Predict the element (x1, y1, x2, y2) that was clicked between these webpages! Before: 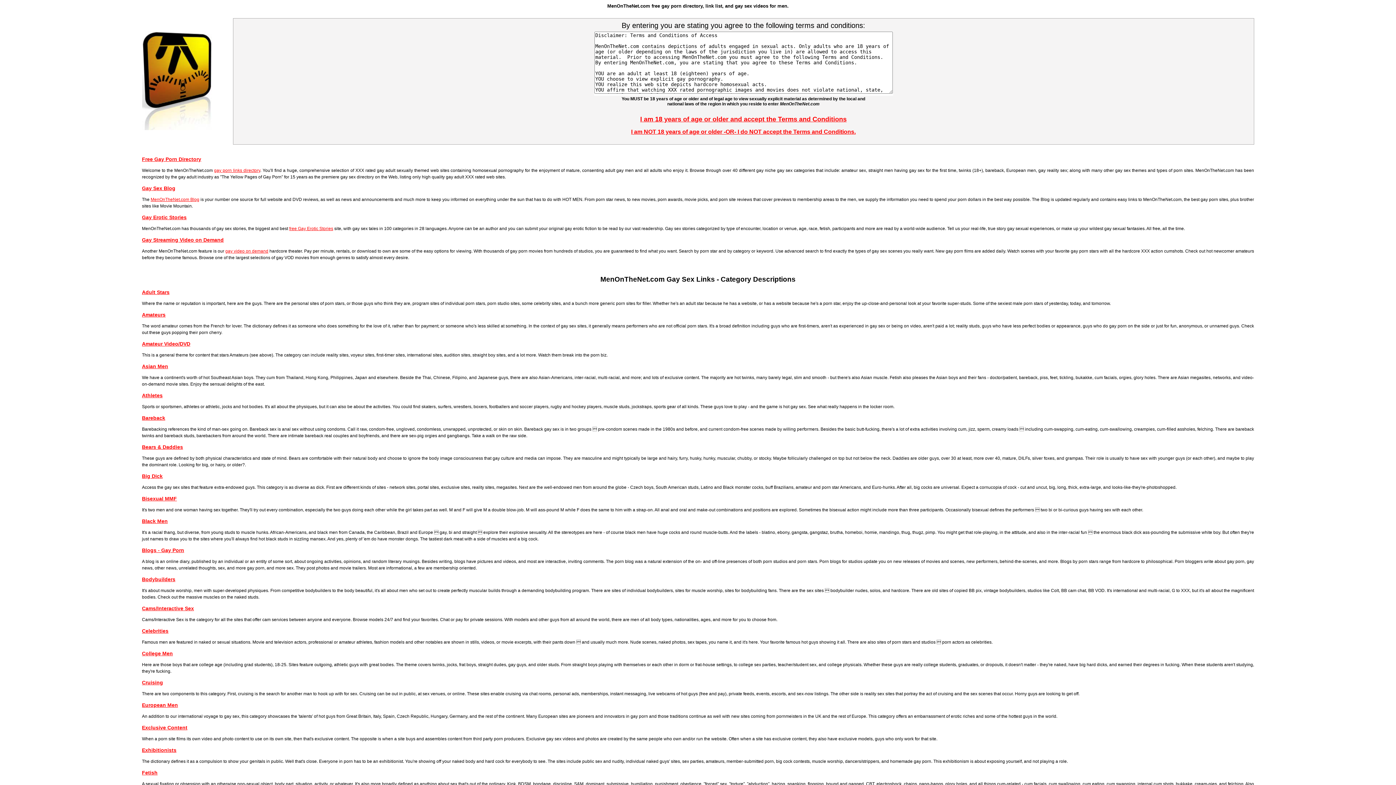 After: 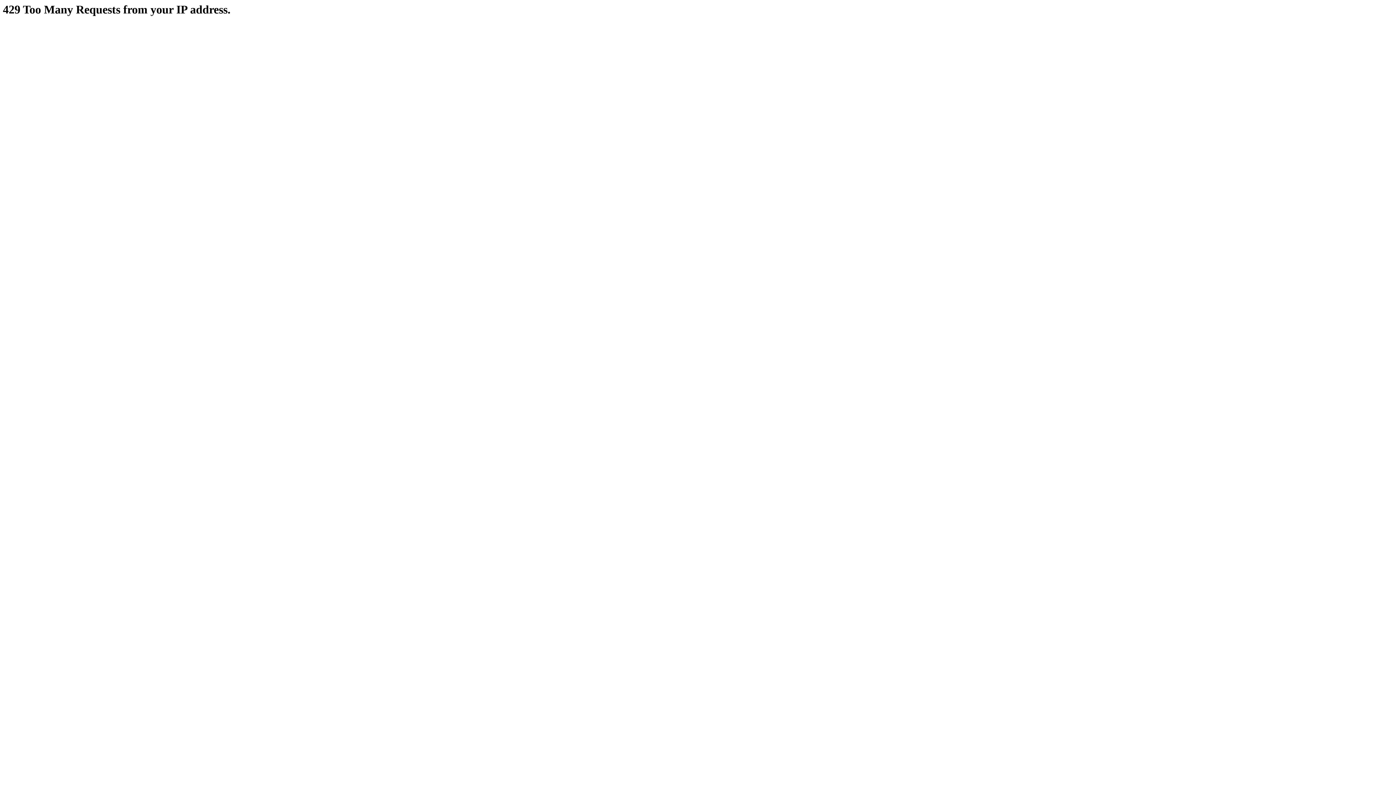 Action: label: gay video on demand bbox: (225, 248, 268, 253)